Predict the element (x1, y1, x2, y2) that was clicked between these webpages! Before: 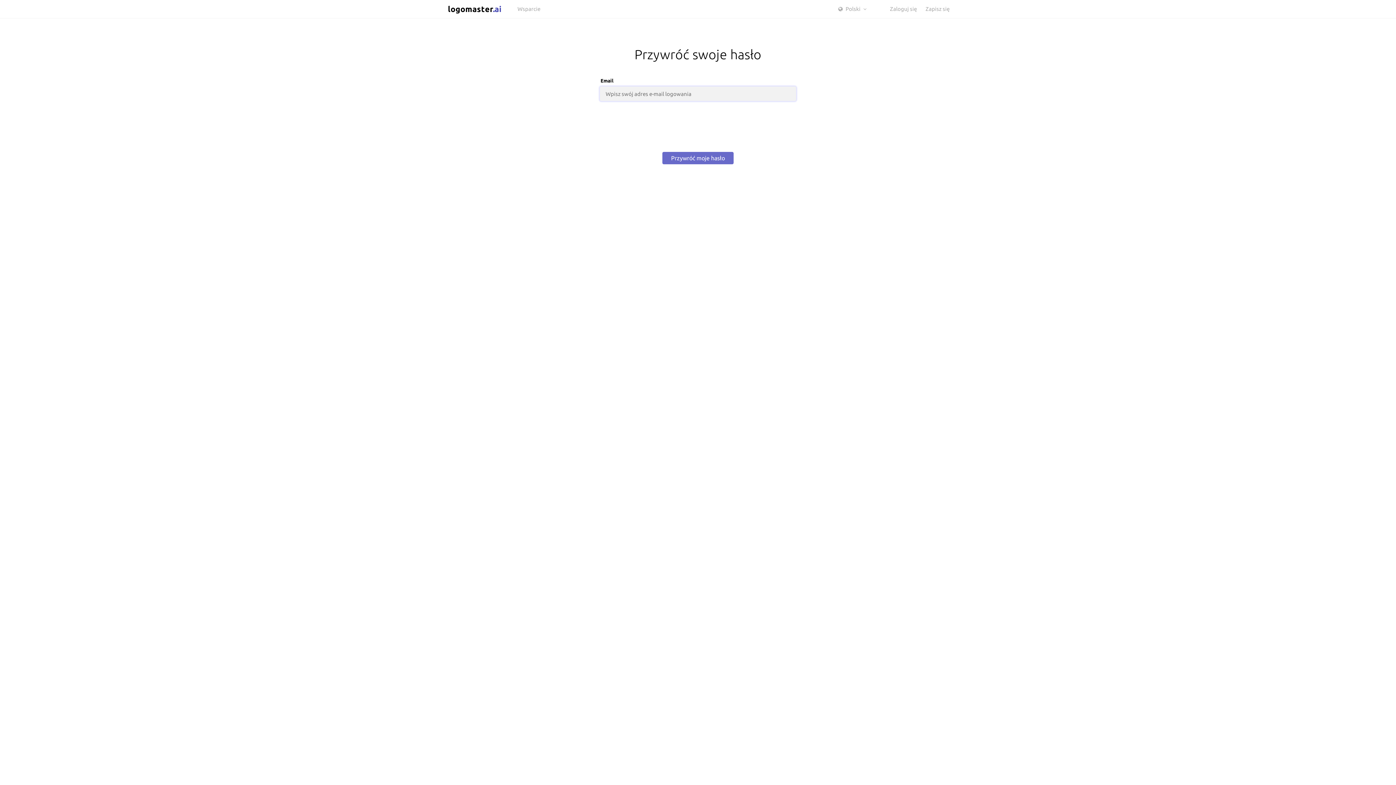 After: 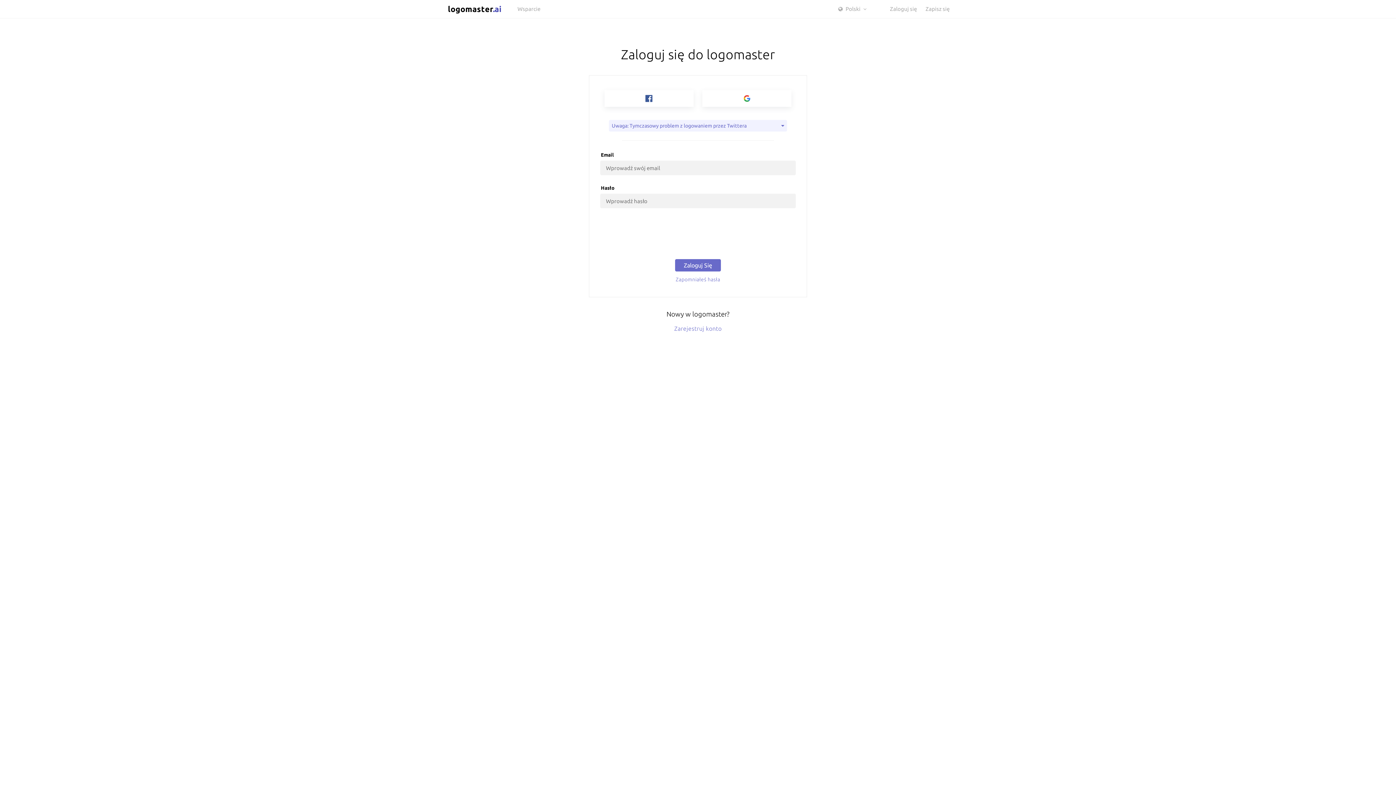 Action: label: Zaloguj się bbox: (890, 5, 917, 12)